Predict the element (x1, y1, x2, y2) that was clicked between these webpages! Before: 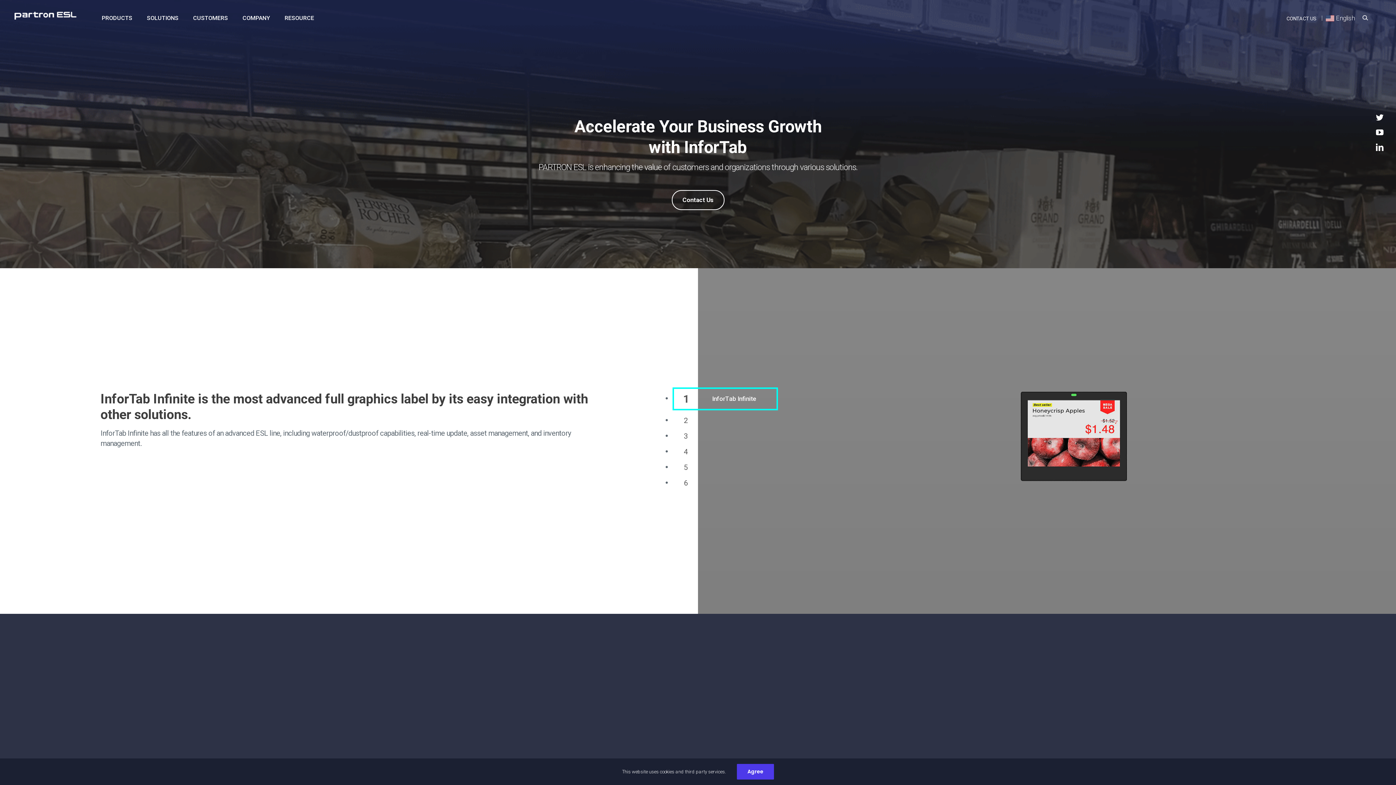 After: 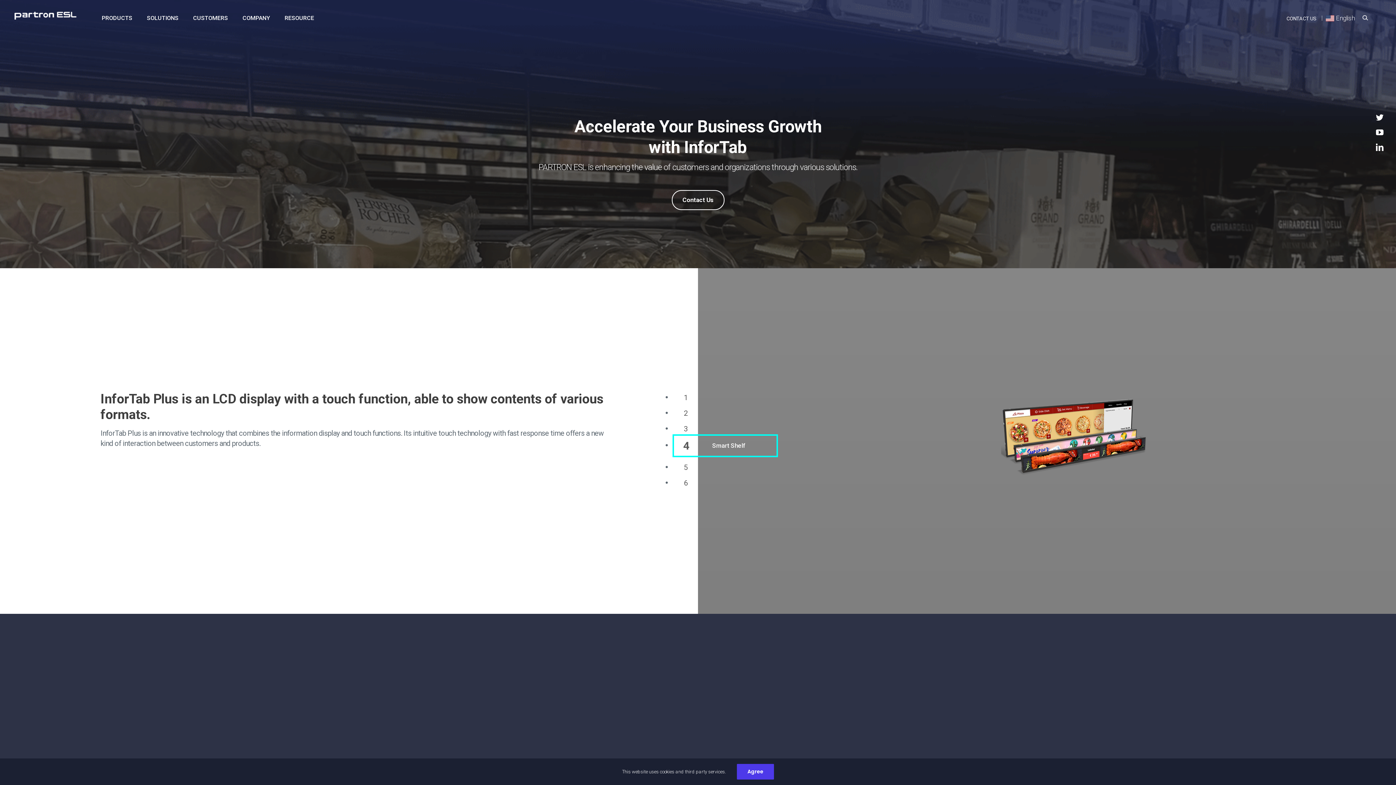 Action: label: 4

Smart Shelf bbox: (672, 441, 778, 457)